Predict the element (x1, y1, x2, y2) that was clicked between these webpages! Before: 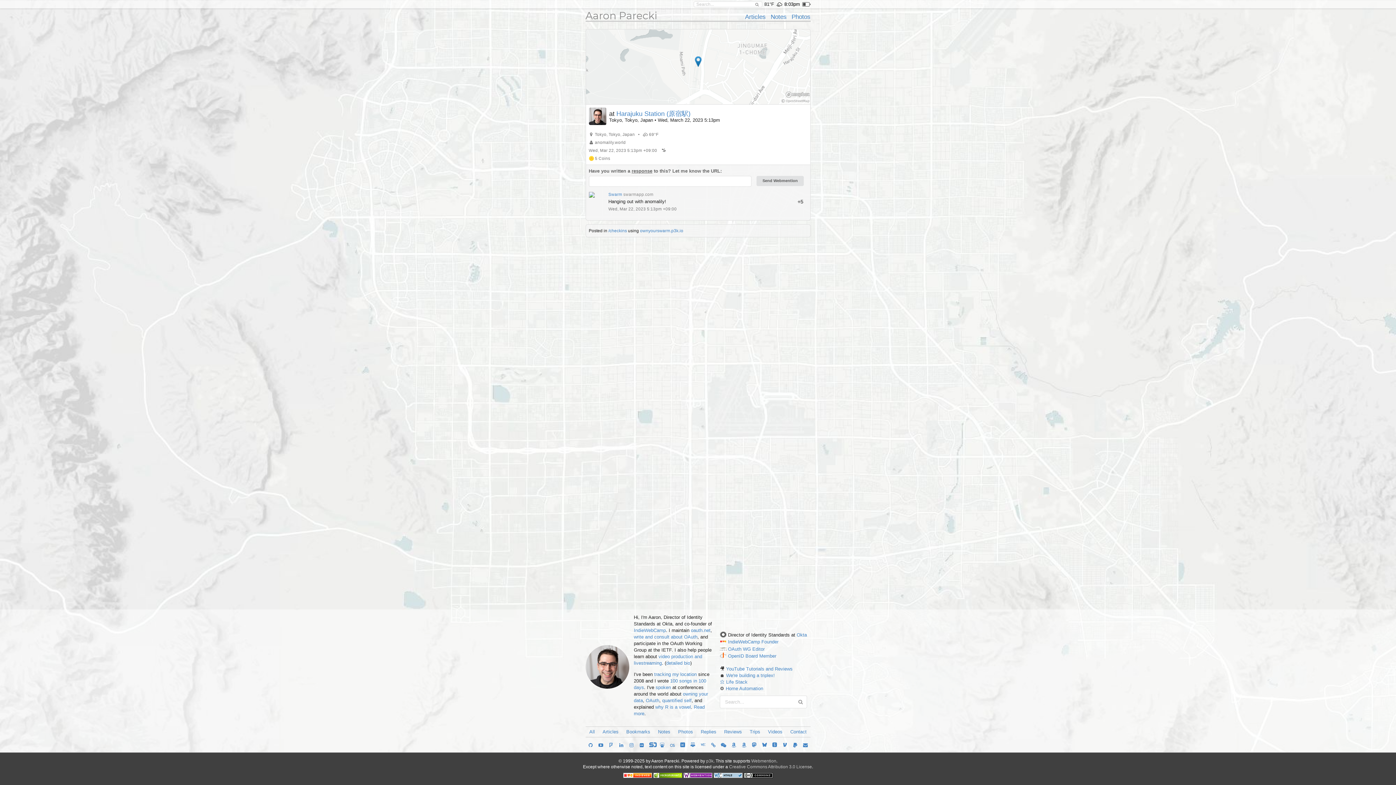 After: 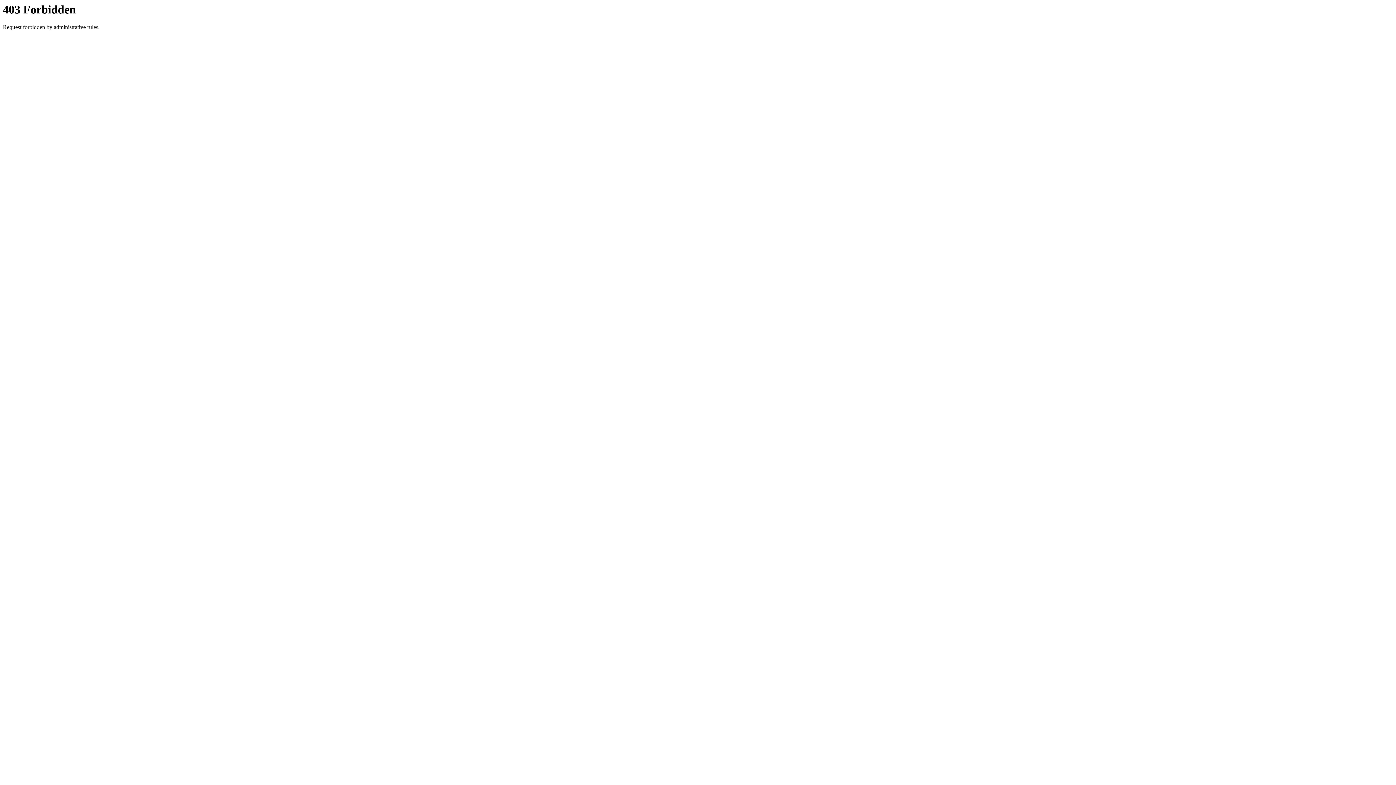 Action: bbox: (728, 653, 745, 658) label: OpenID 